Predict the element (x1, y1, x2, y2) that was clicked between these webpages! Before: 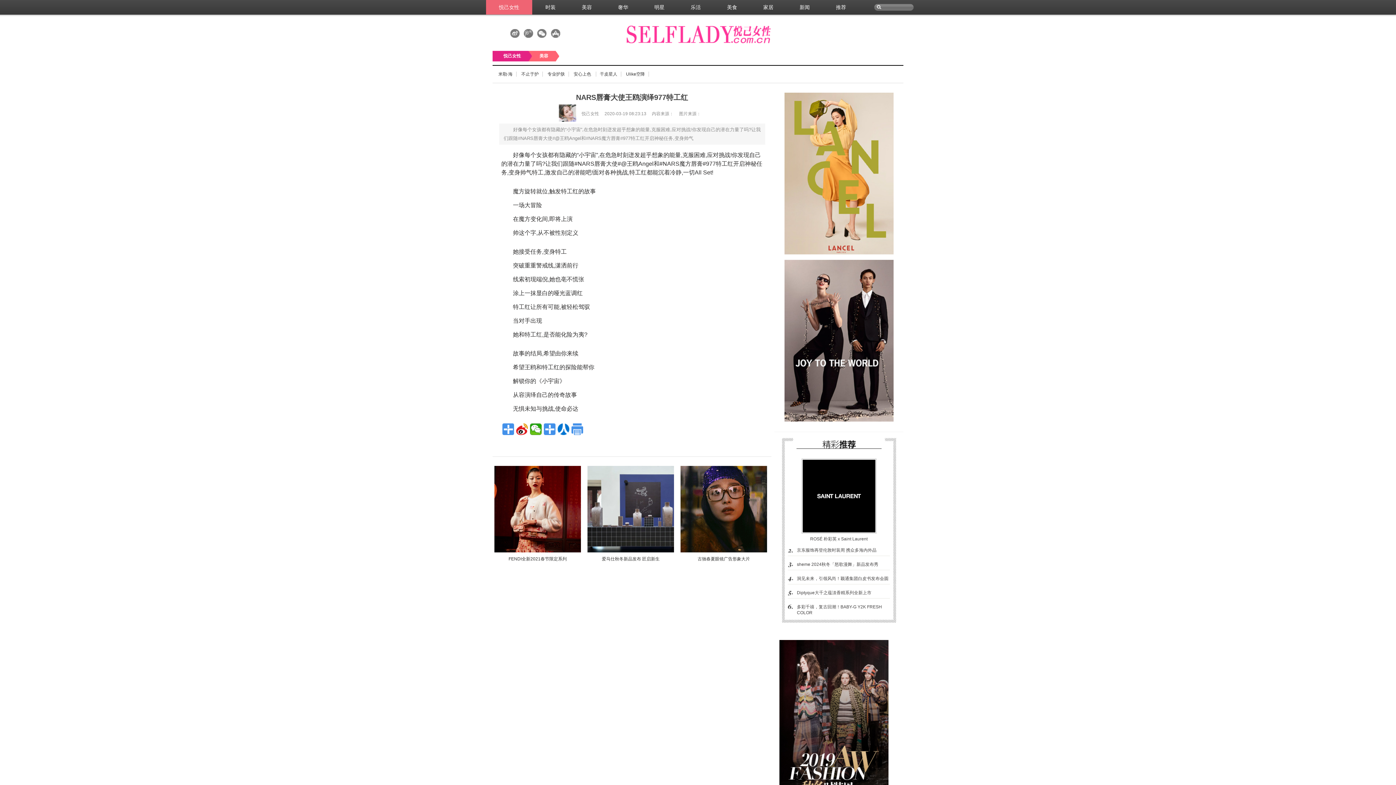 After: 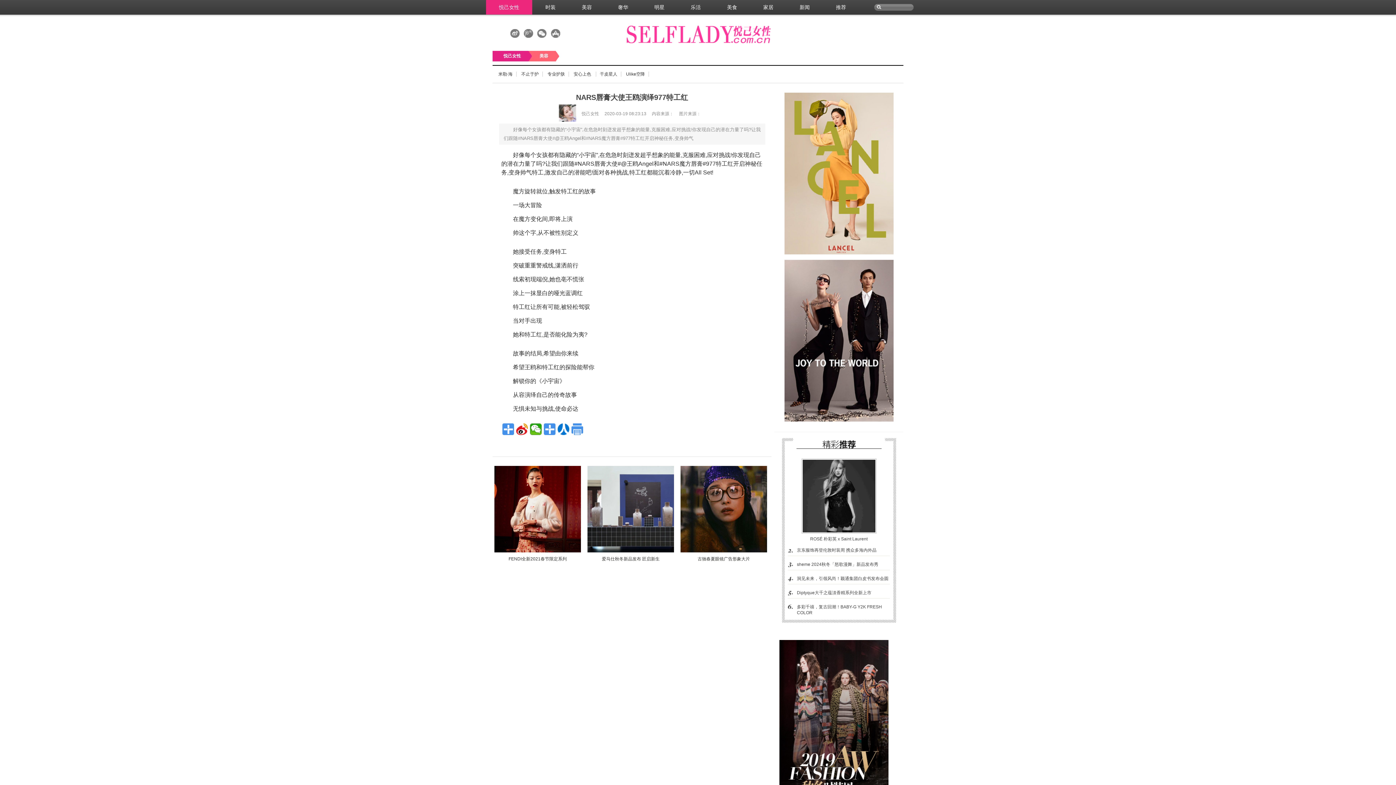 Action: label: 悦己女性 bbox: (499, 0, 519, 14)